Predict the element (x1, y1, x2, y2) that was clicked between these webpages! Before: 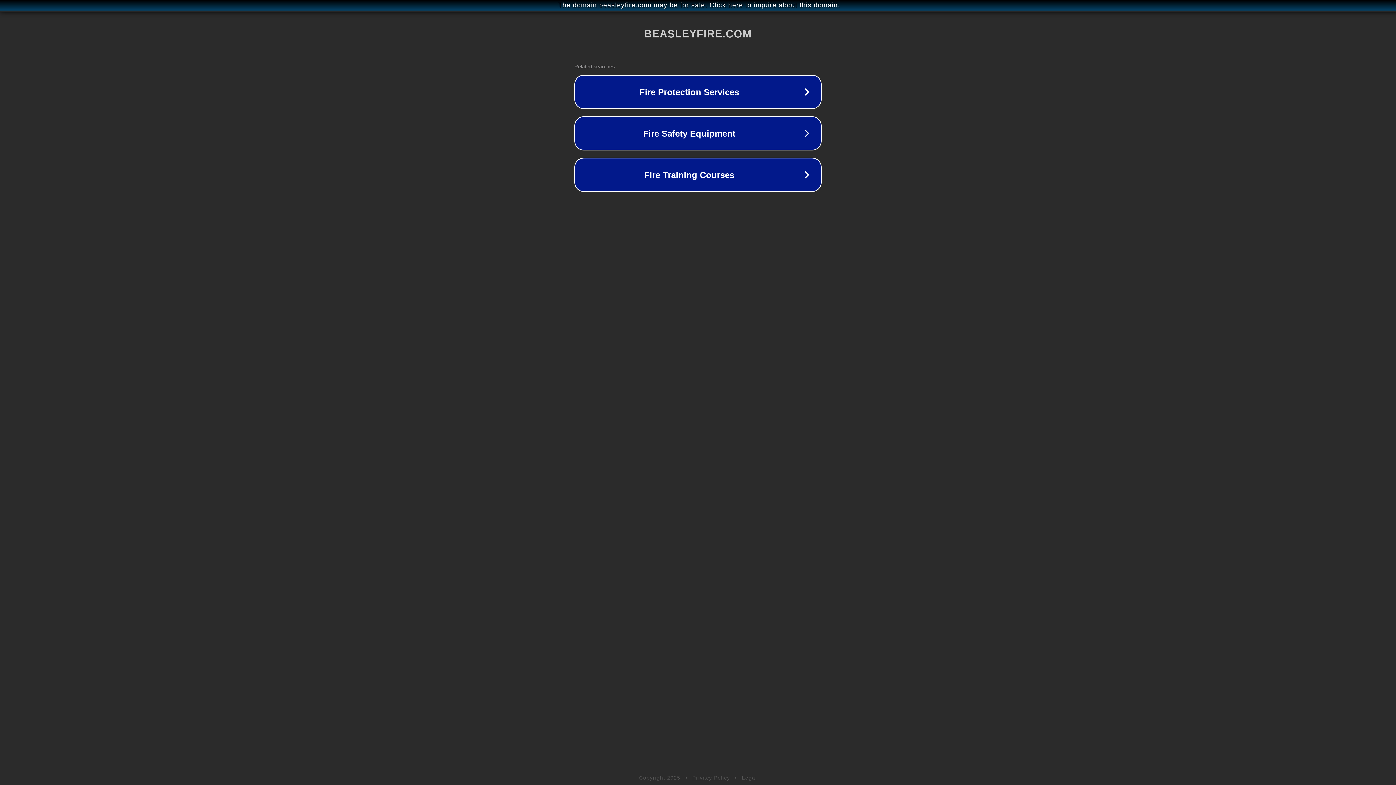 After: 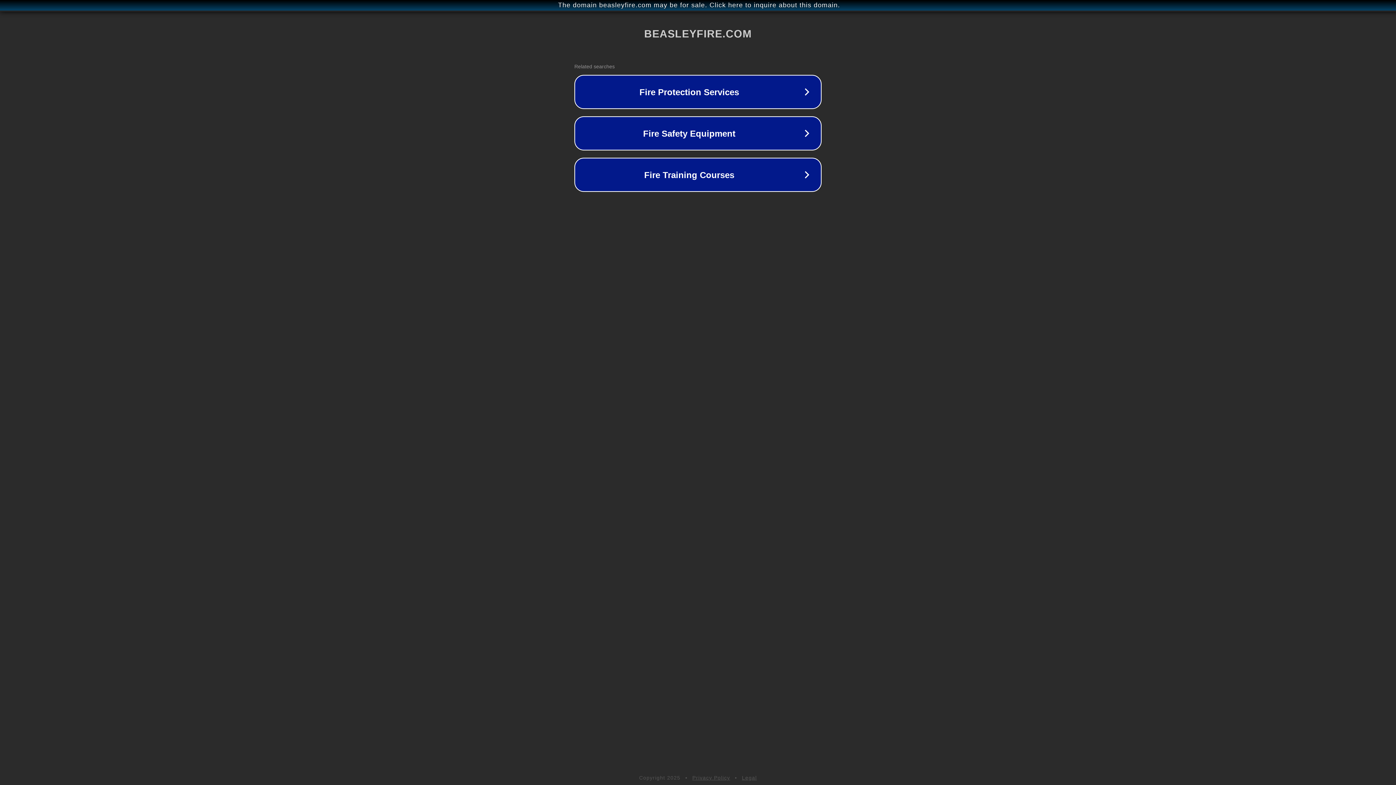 Action: label: Legal bbox: (742, 775, 757, 781)